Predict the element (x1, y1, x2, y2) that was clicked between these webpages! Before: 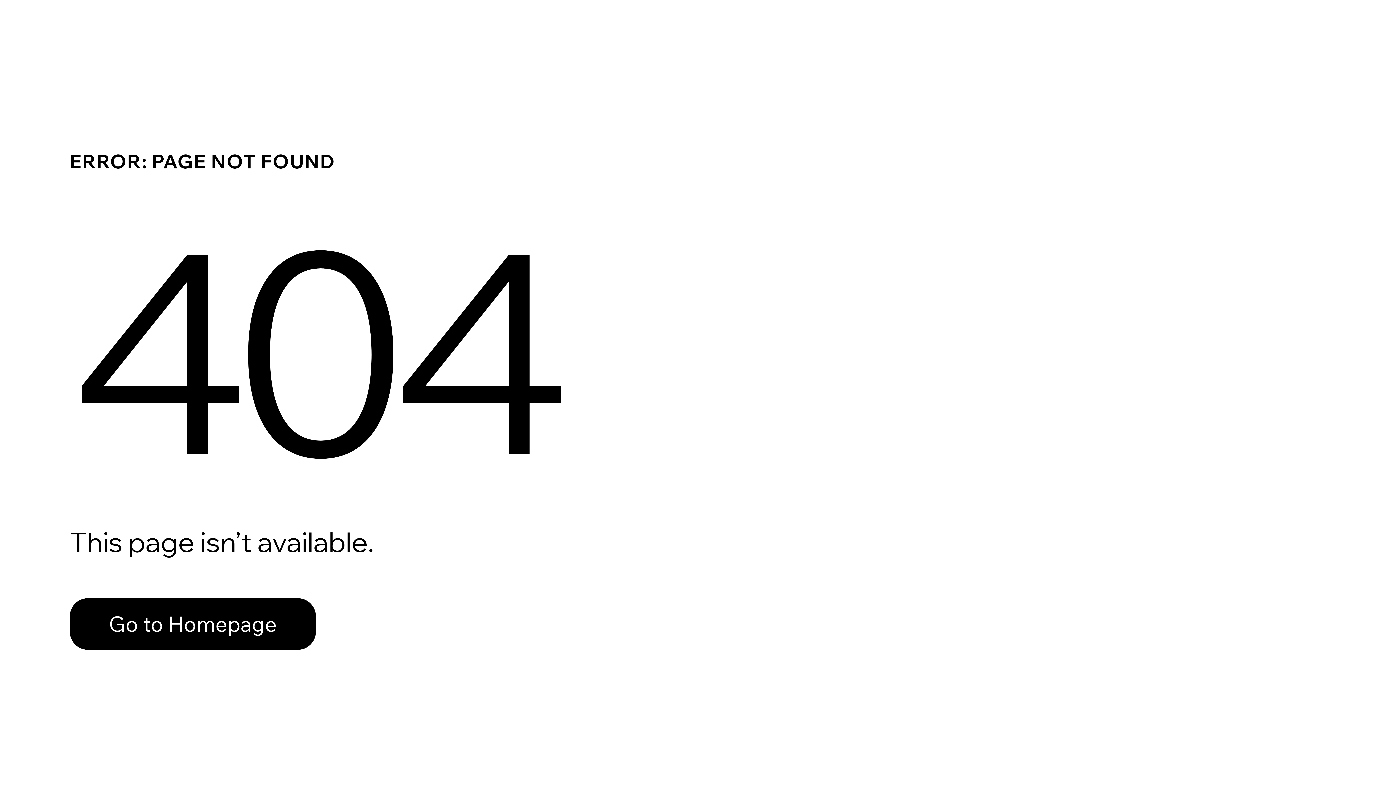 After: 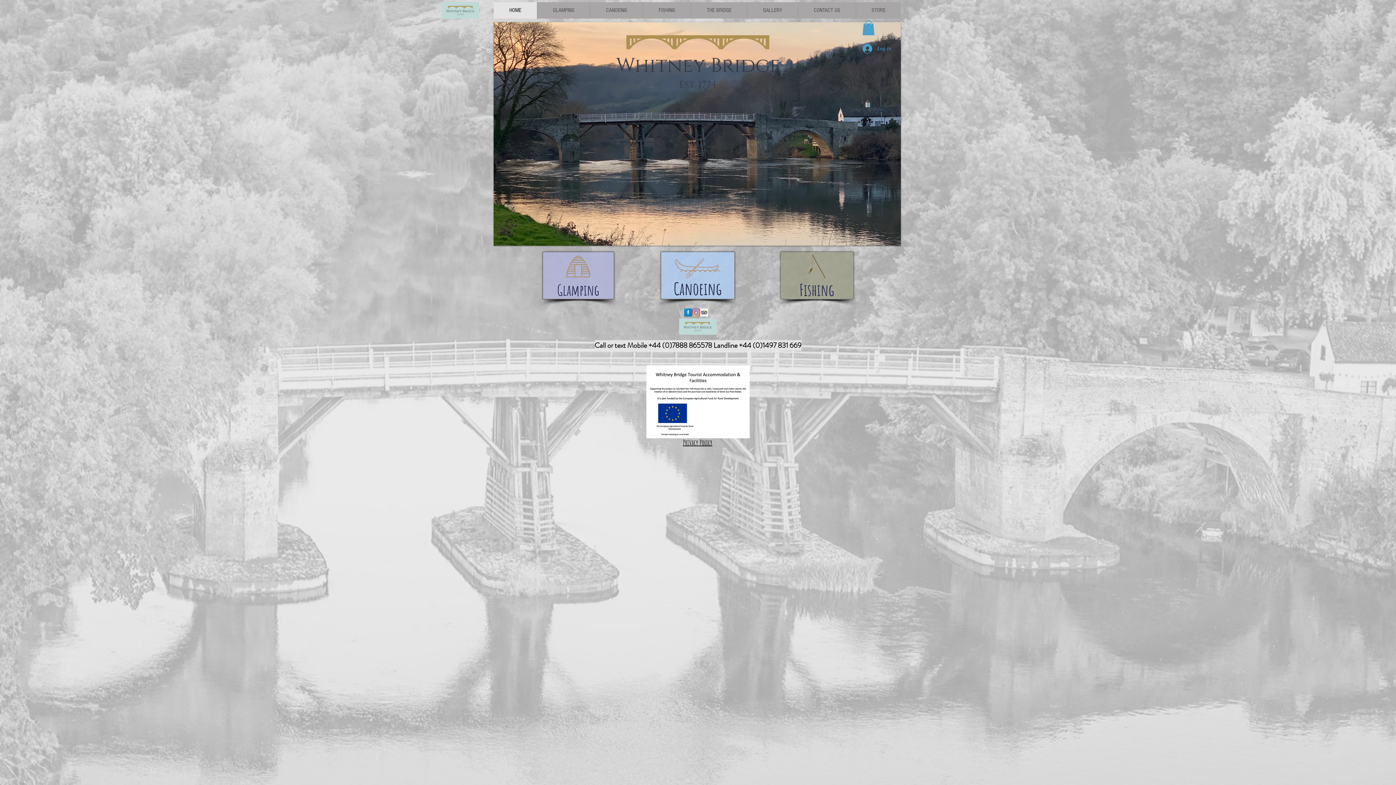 Action: label: Go to Homepage bbox: (69, 582, 768, 659)